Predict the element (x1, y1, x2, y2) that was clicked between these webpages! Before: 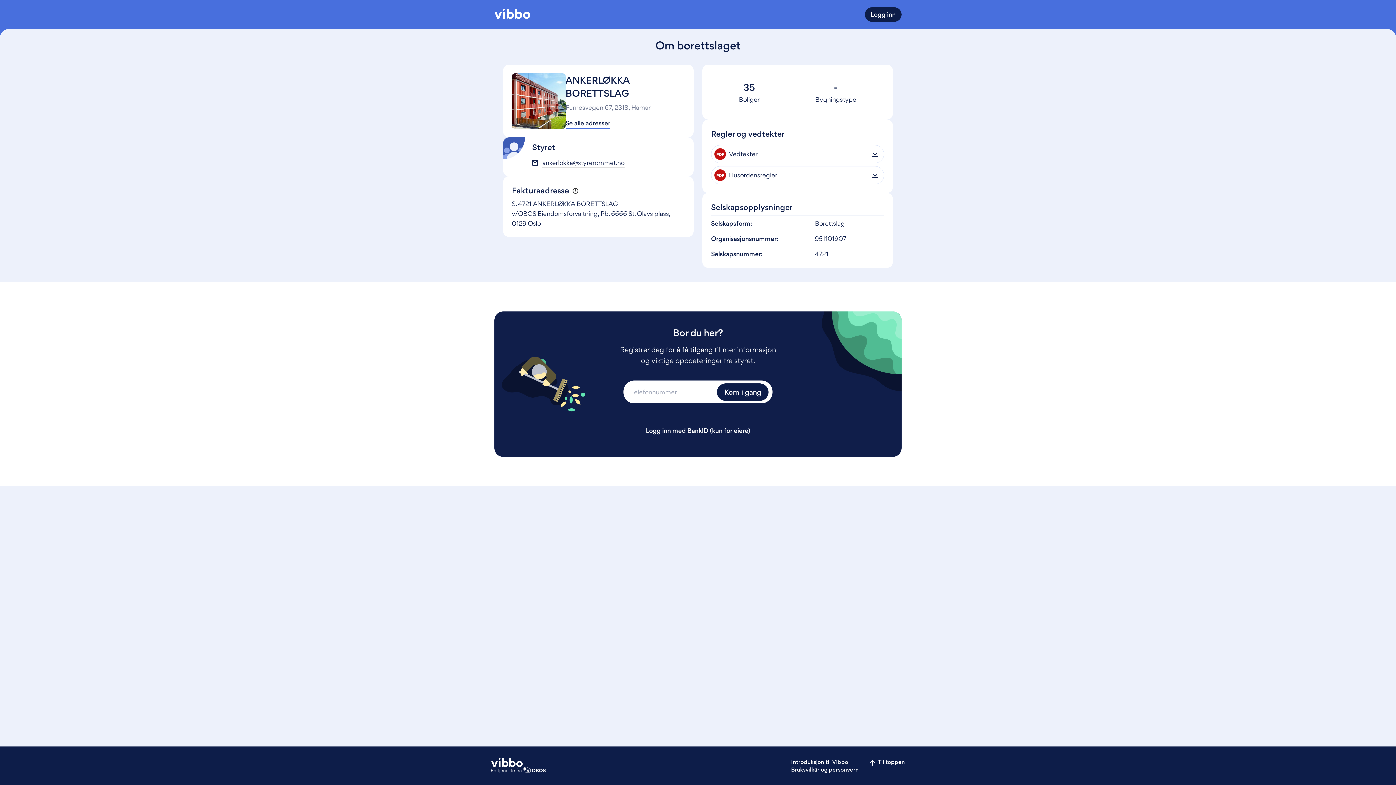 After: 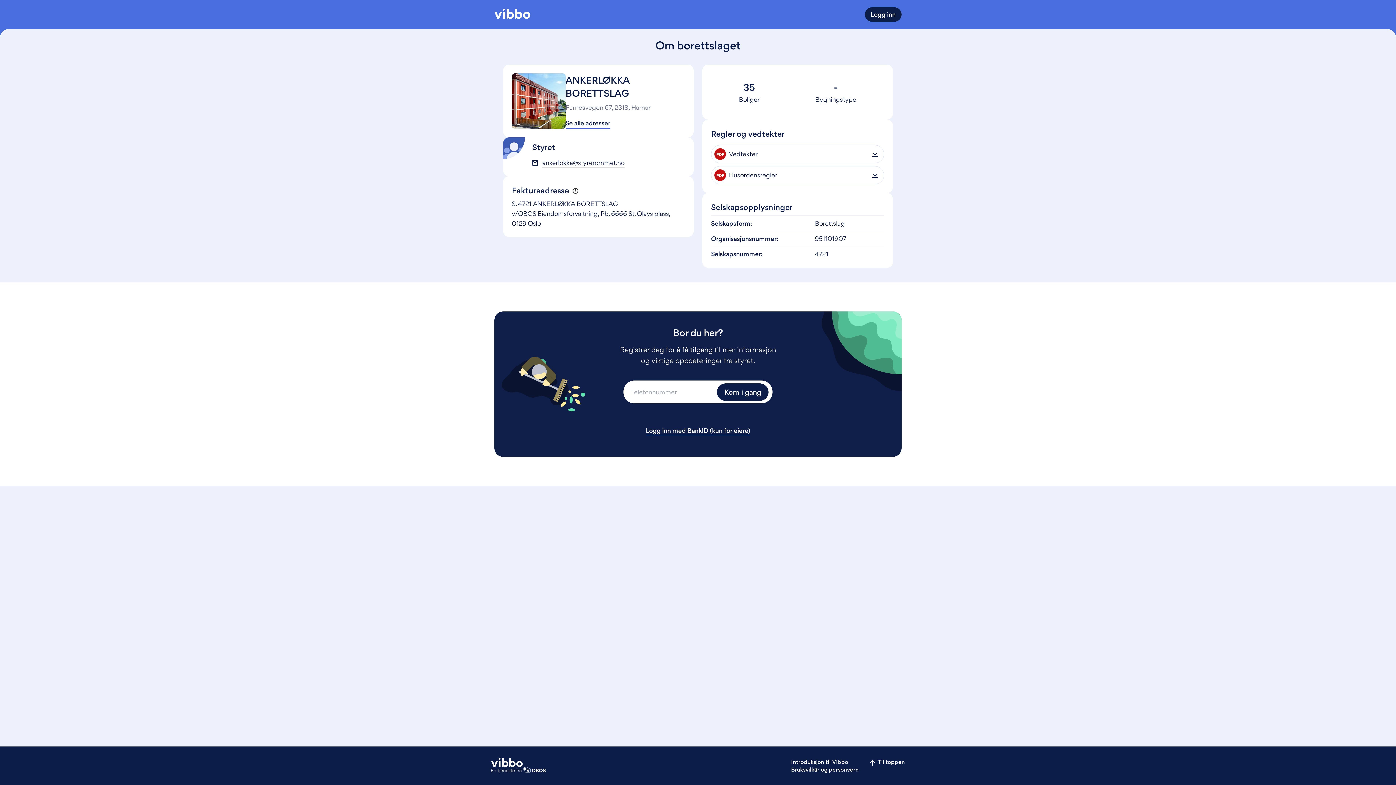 Action: bbox: (494, 8, 530, 20)